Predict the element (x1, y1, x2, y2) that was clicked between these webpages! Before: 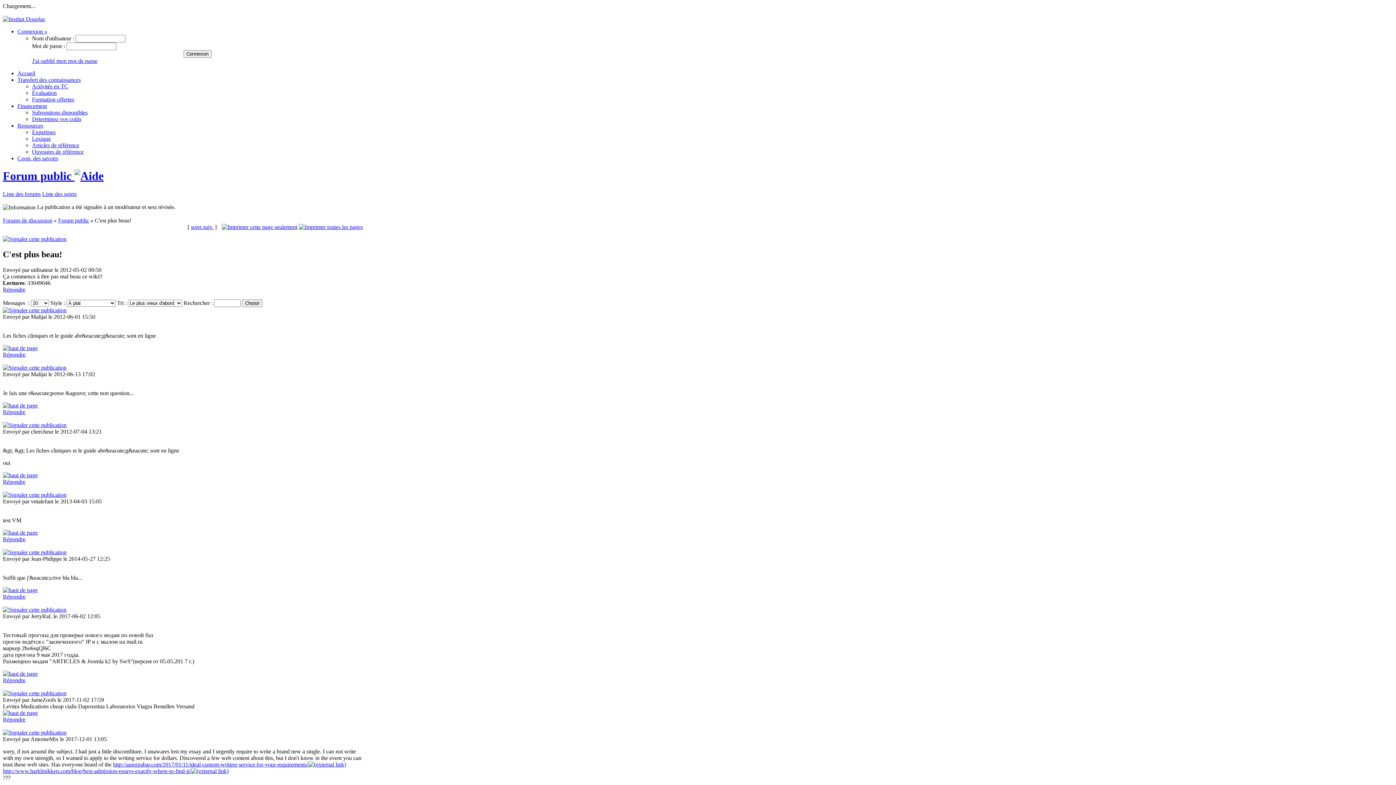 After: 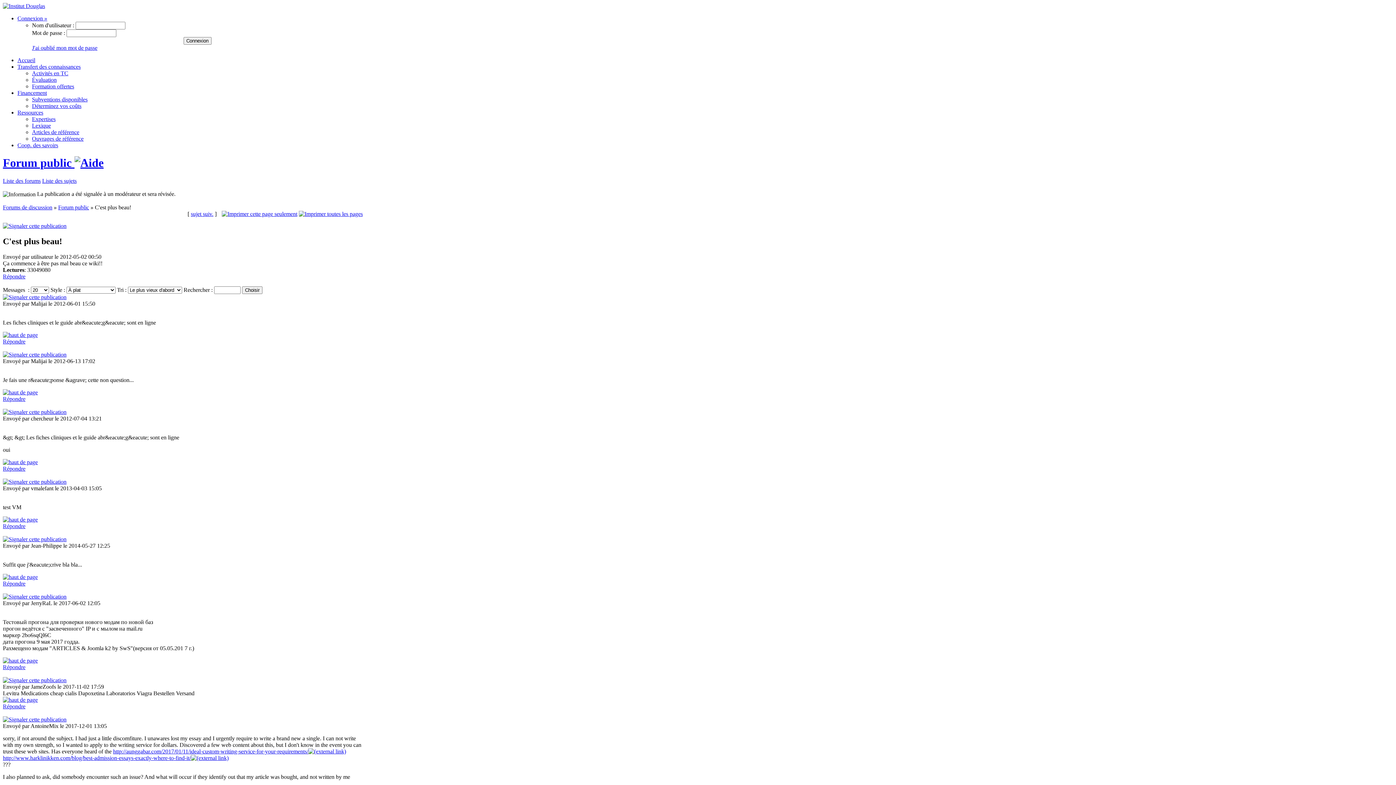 Action: bbox: (2, 729, 66, 736)